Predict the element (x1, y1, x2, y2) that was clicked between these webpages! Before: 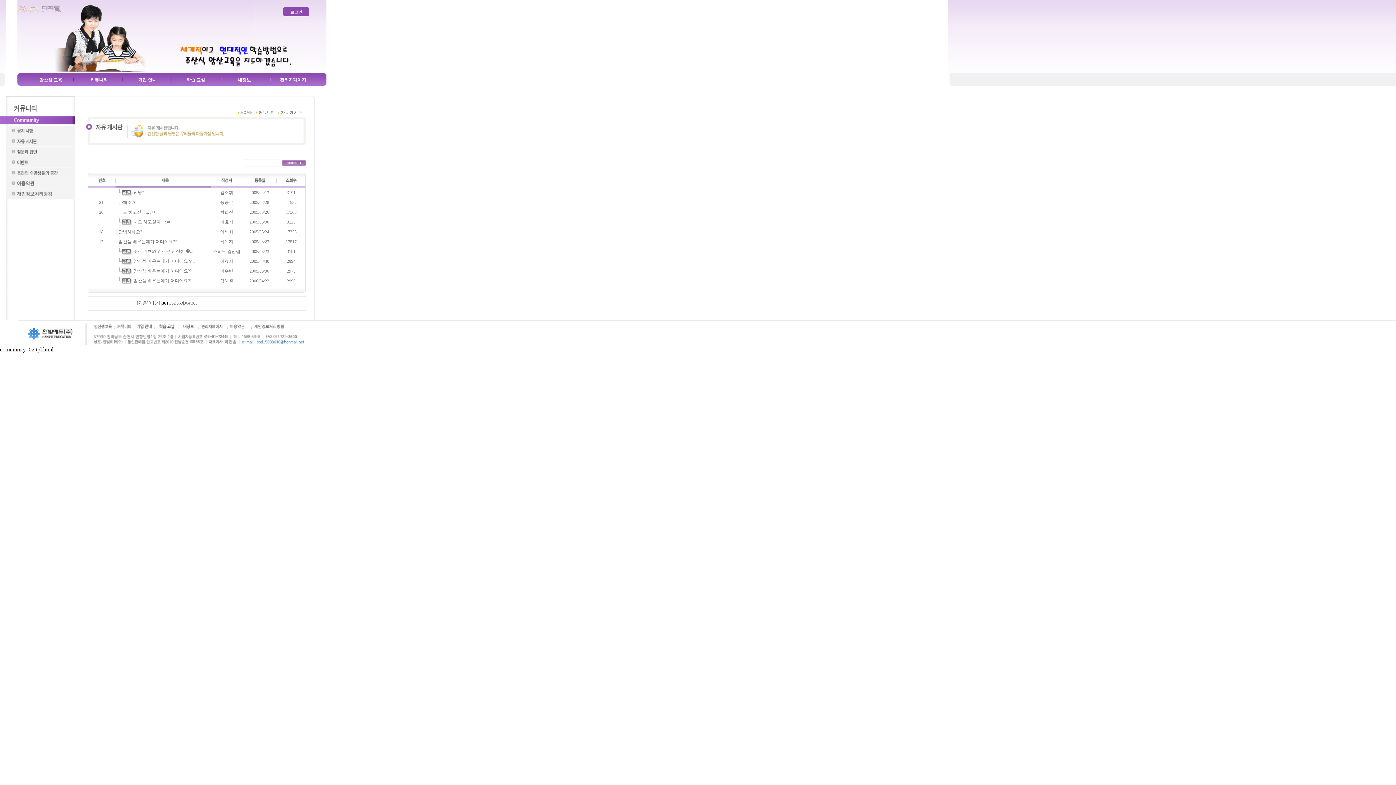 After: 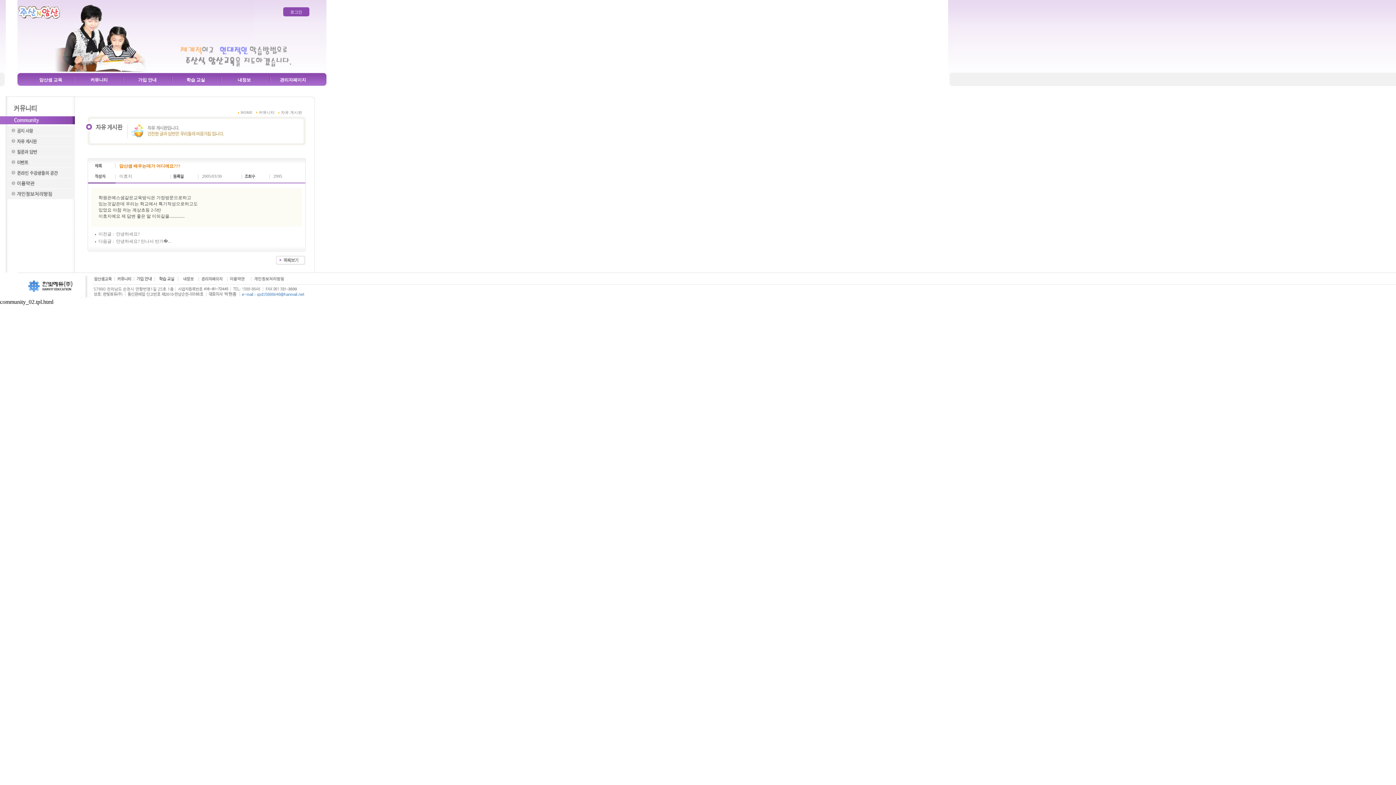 Action: bbox: (133, 258, 194, 263) label: 암산셈 배우는데가 어디에요??...